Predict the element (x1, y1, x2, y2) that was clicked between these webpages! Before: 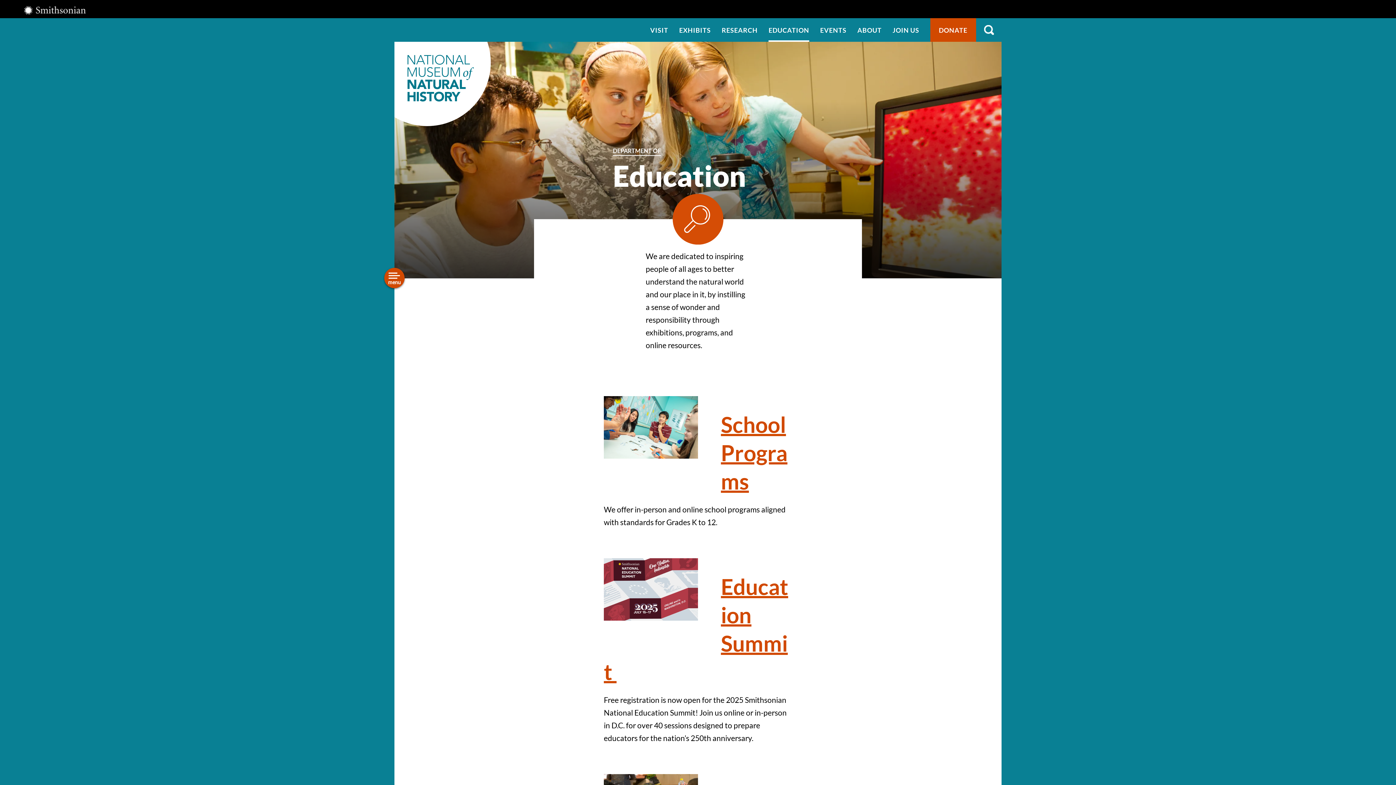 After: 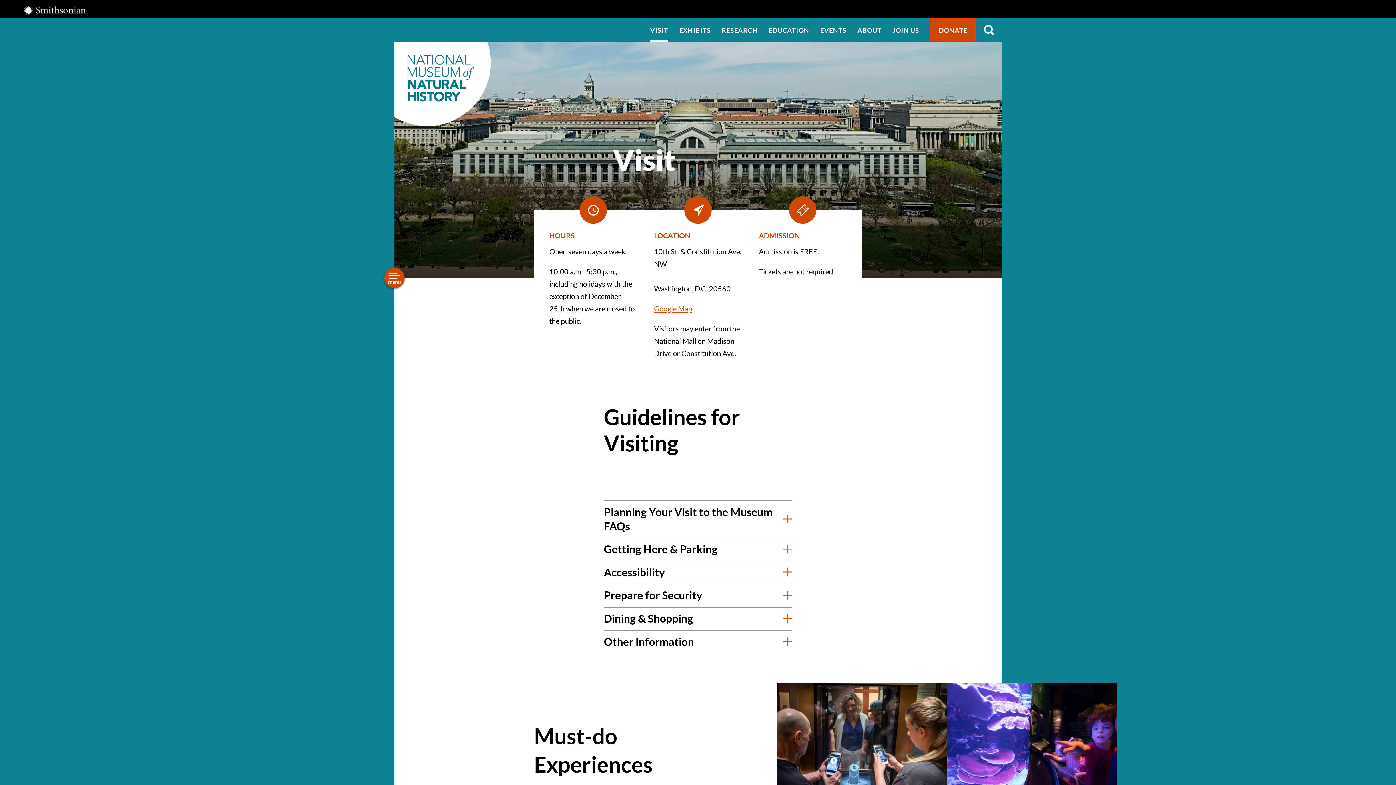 Action: bbox: (650, 18, 668, 41) label: VISIT